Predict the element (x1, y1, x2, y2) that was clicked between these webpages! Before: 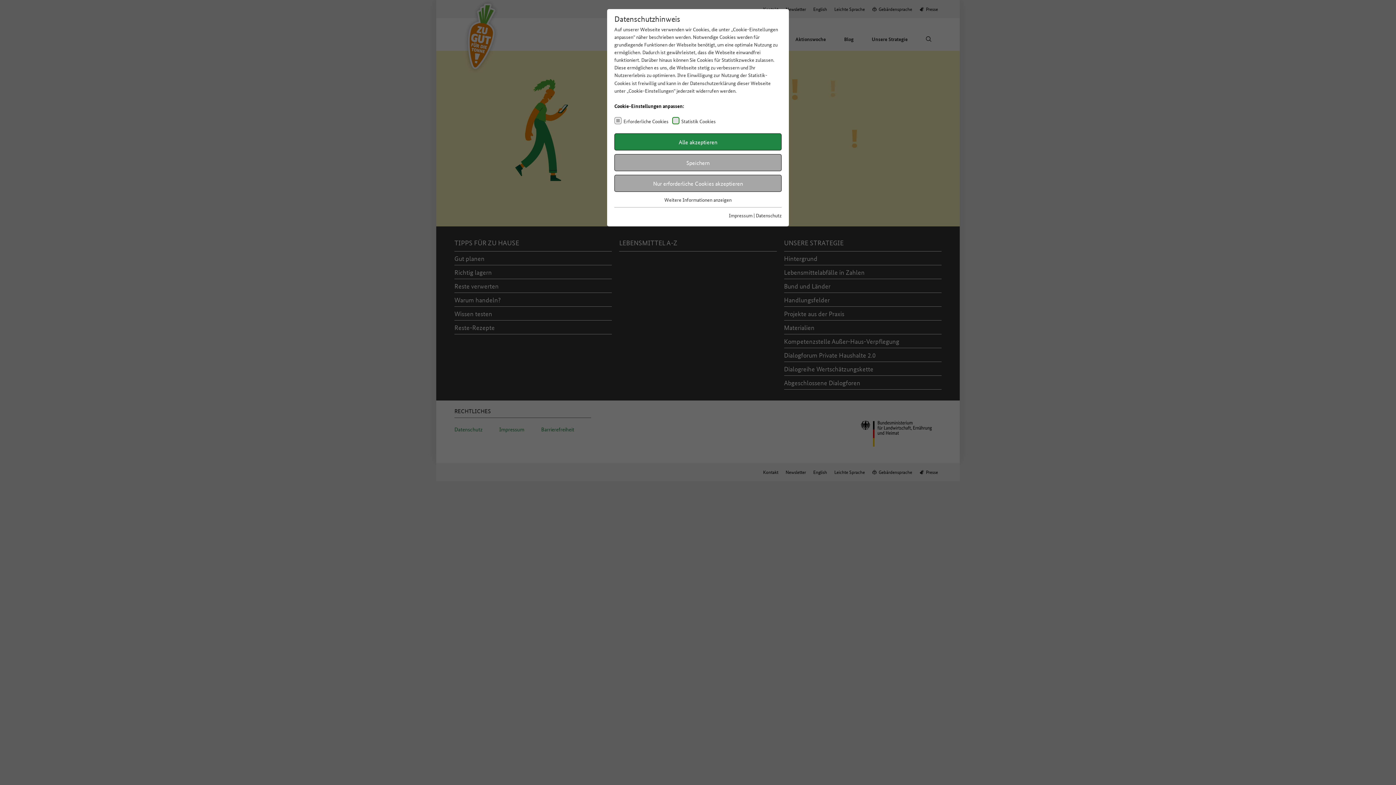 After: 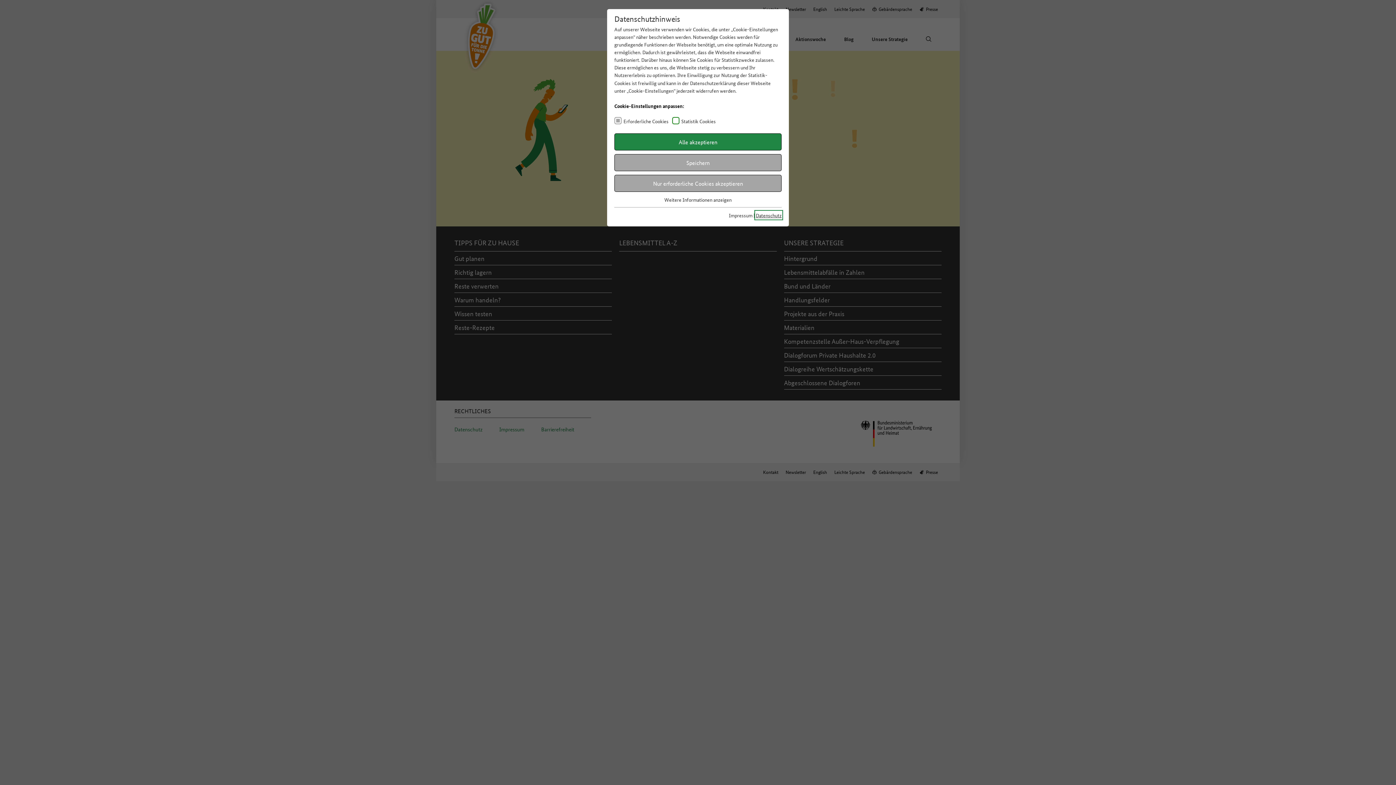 Action: bbox: (756, 211, 781, 218) label: Datenschutz